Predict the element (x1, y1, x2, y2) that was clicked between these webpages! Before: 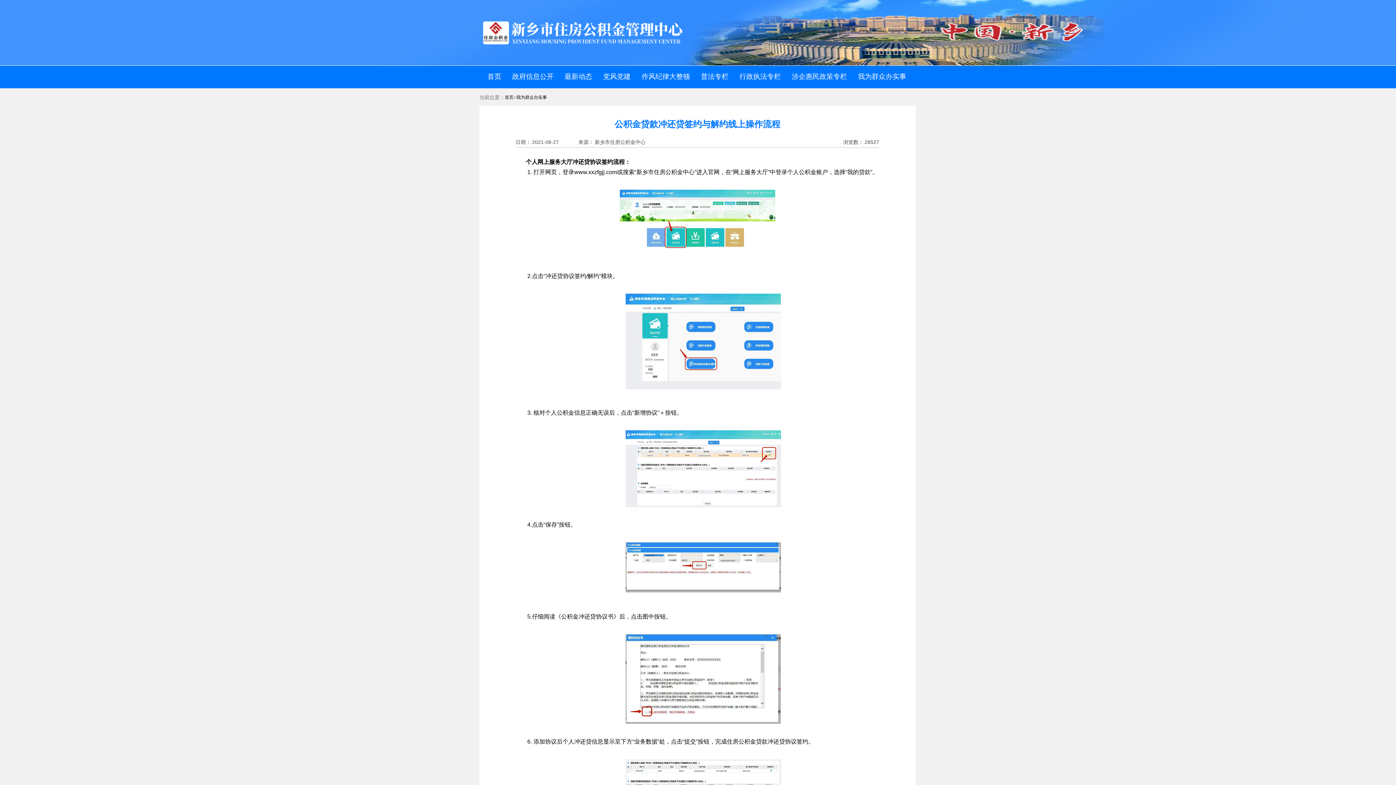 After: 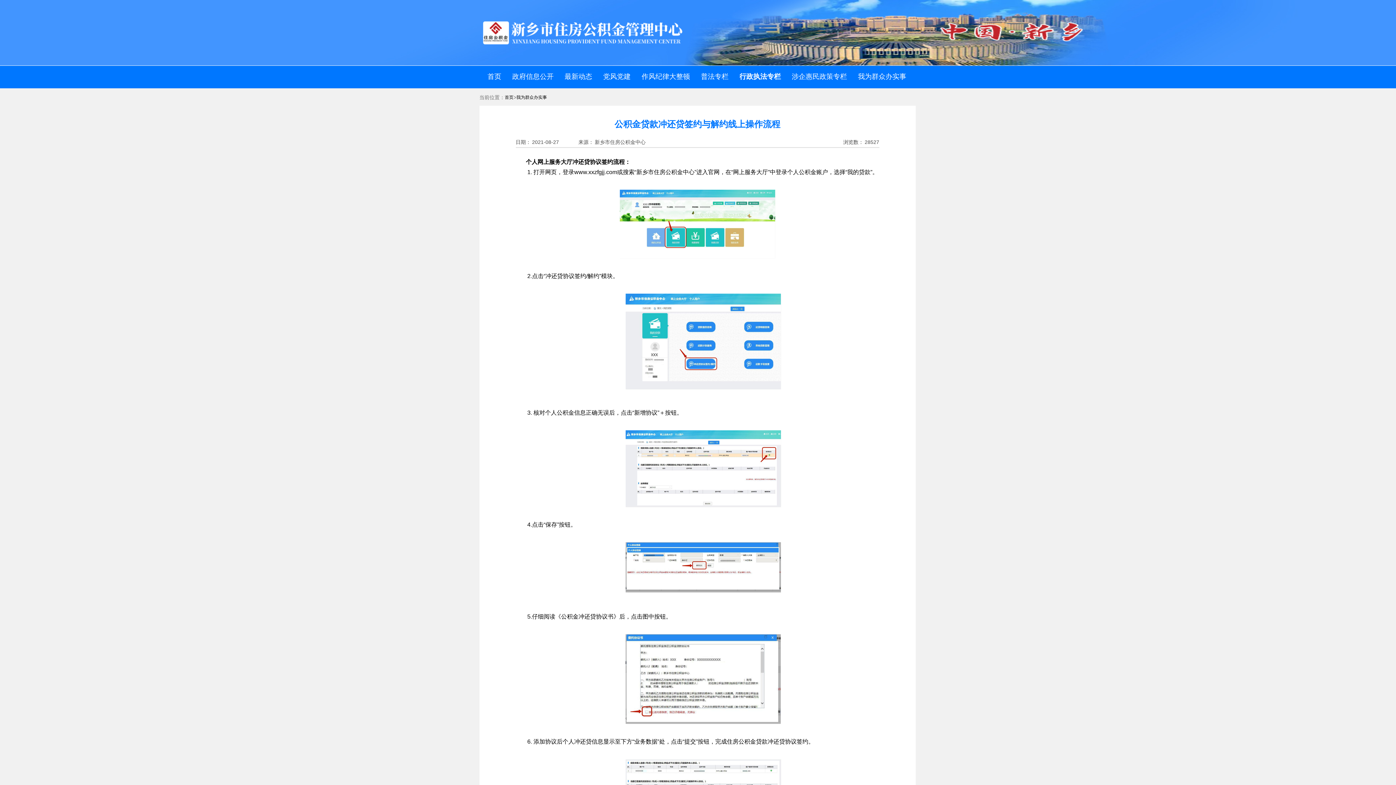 Action: label: 行政执法专栏 bbox: (734, 65, 785, 87)